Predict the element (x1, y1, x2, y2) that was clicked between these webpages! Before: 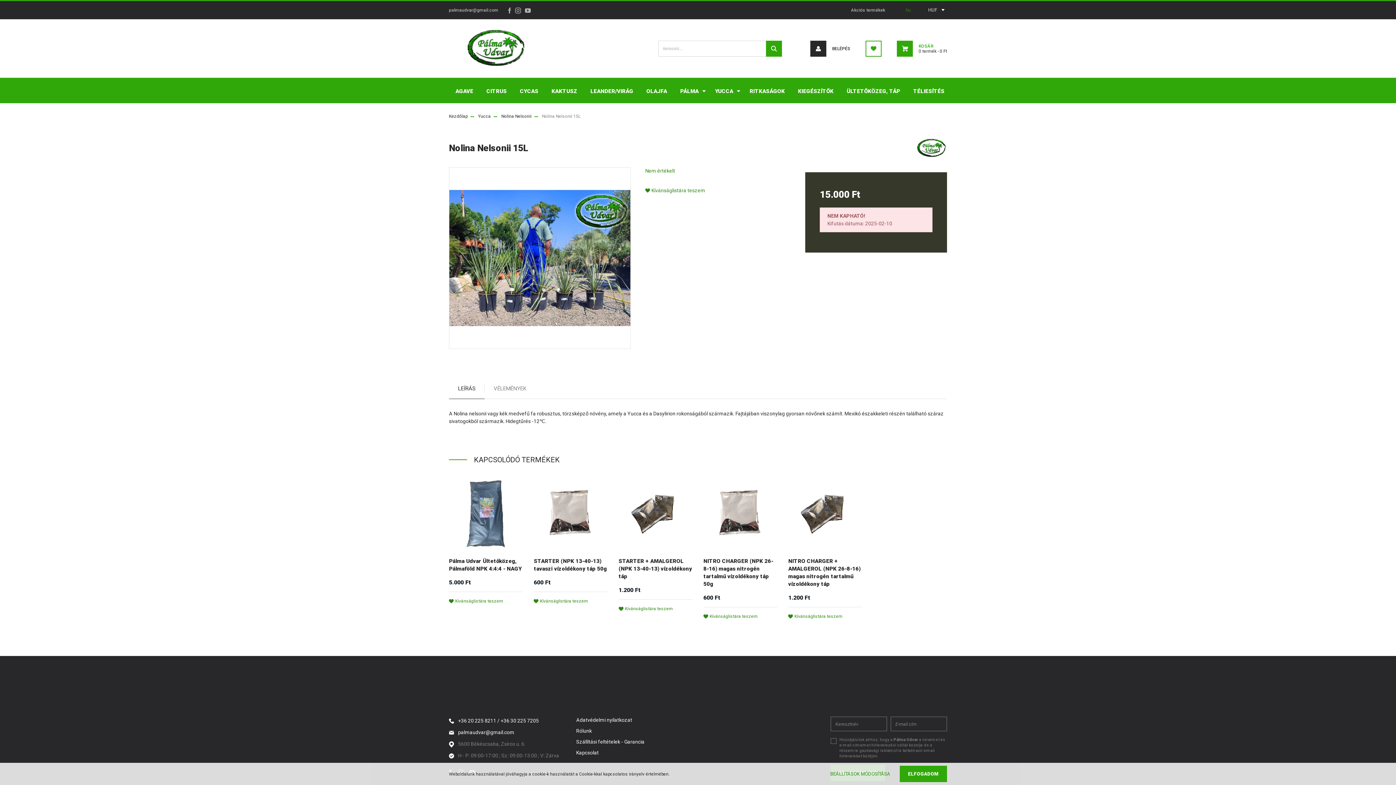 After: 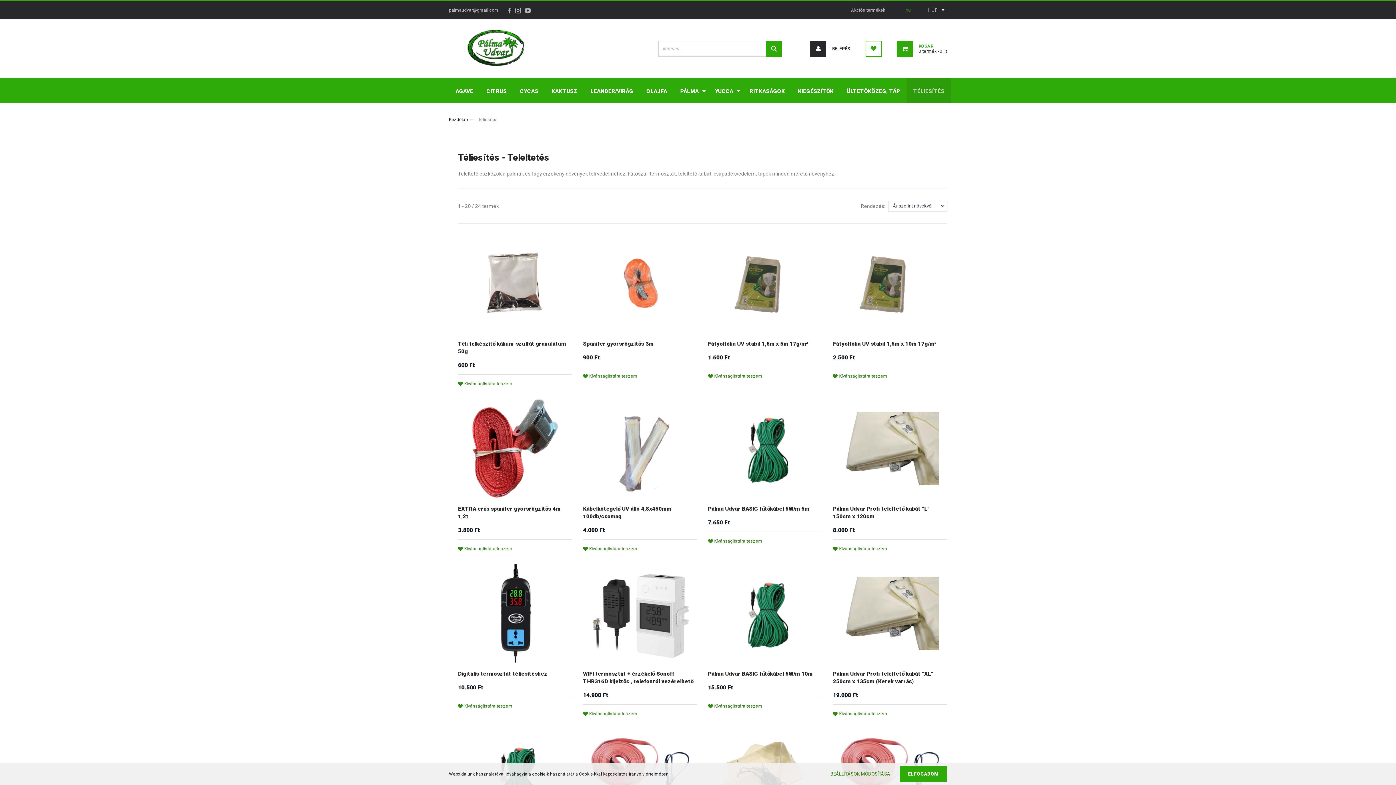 Action: label: TÉLIESÍTÉS bbox: (906, 77, 951, 103)